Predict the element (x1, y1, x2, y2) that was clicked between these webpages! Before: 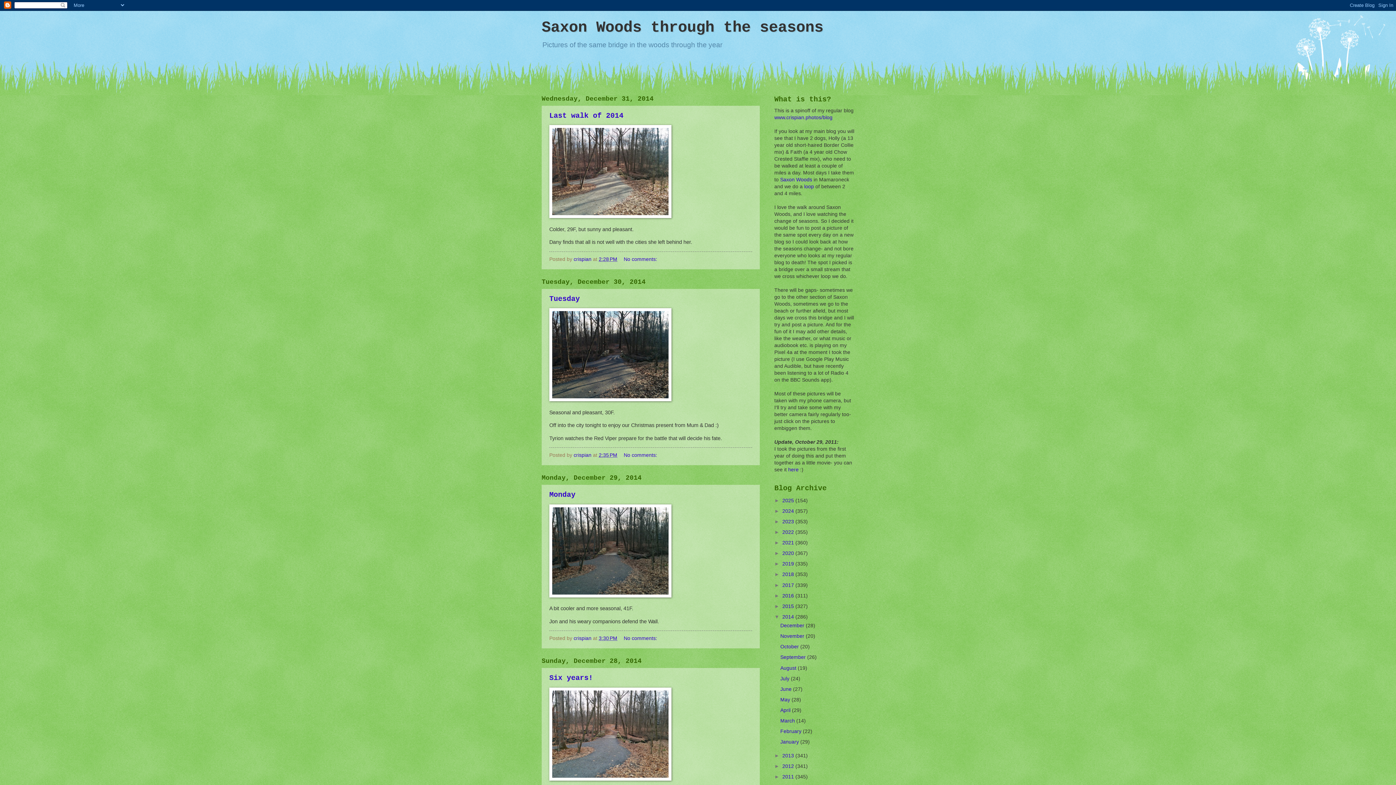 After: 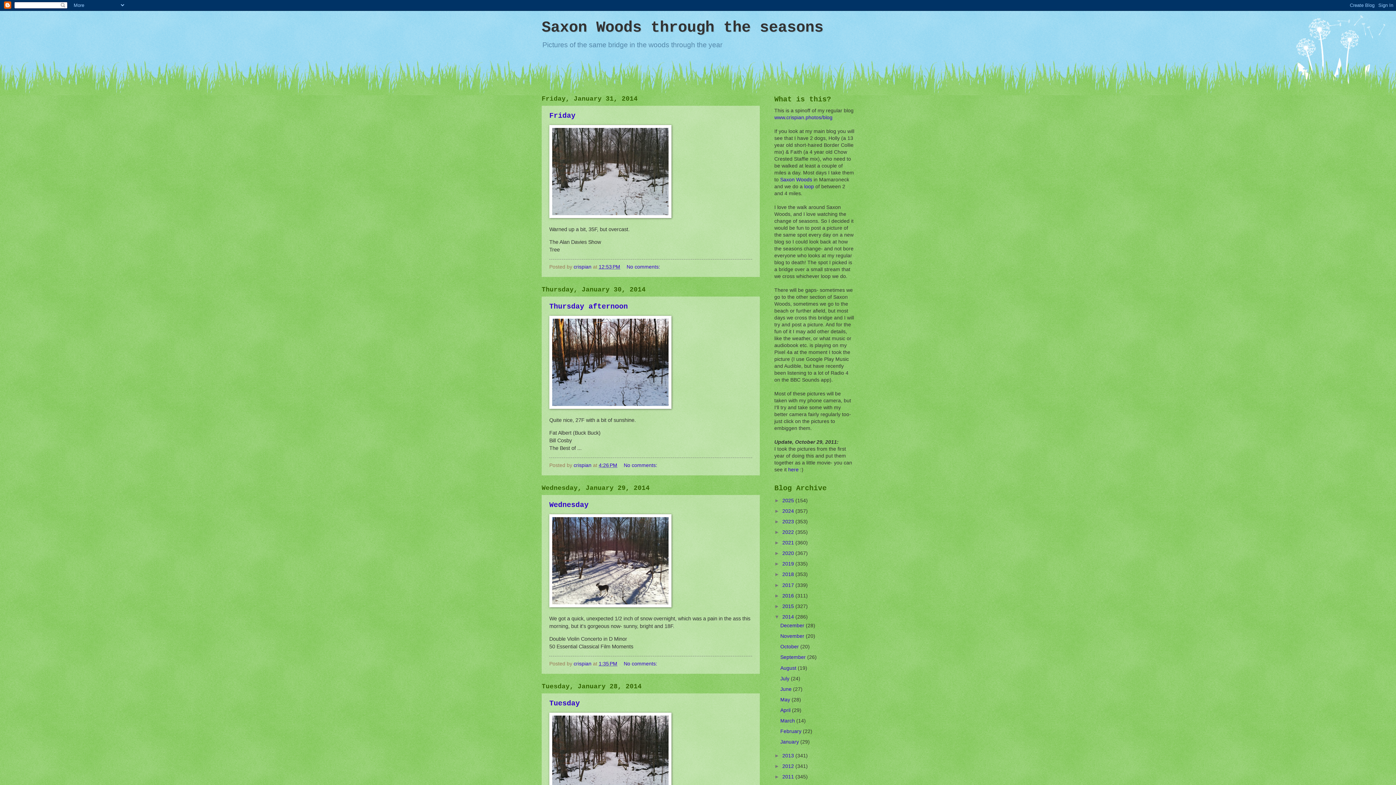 Action: label: January  bbox: (780, 739, 800, 745)